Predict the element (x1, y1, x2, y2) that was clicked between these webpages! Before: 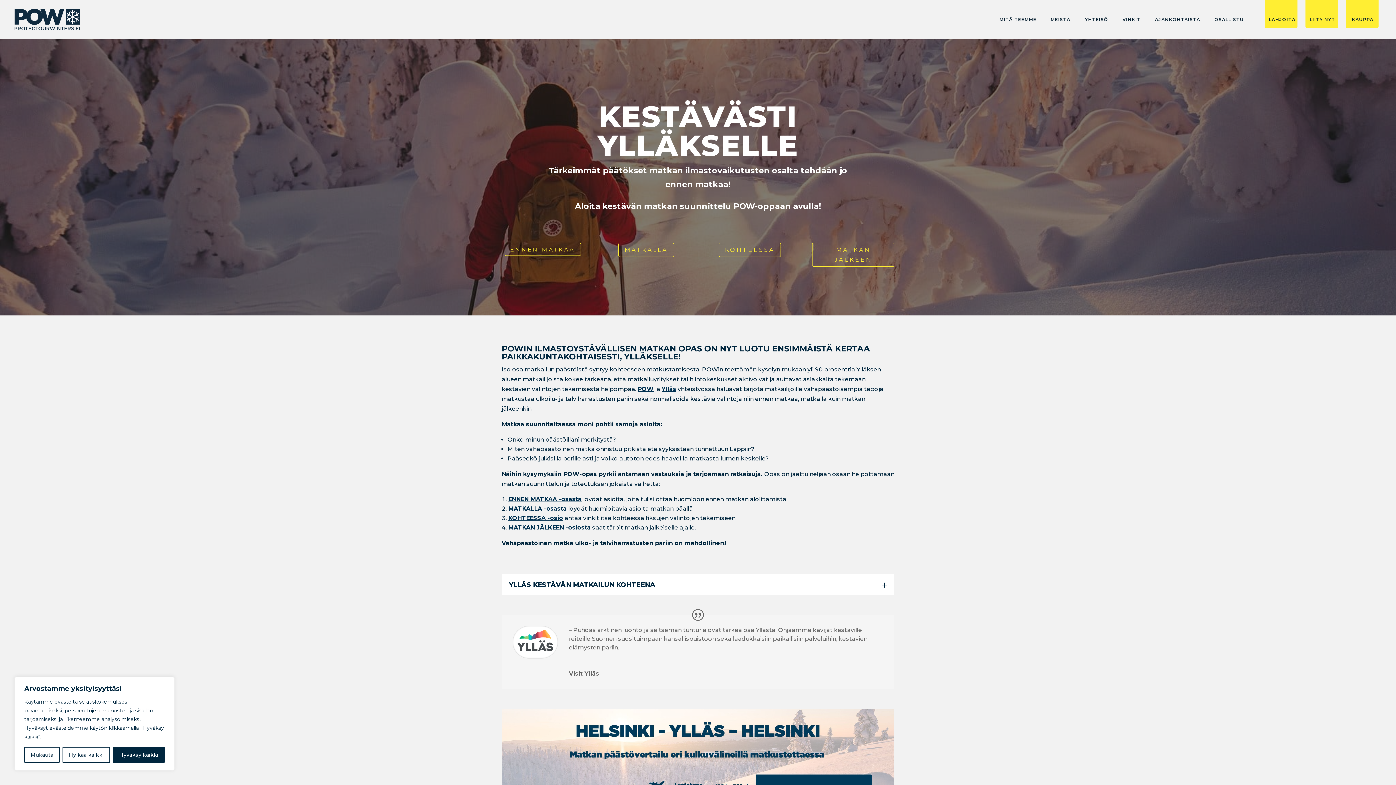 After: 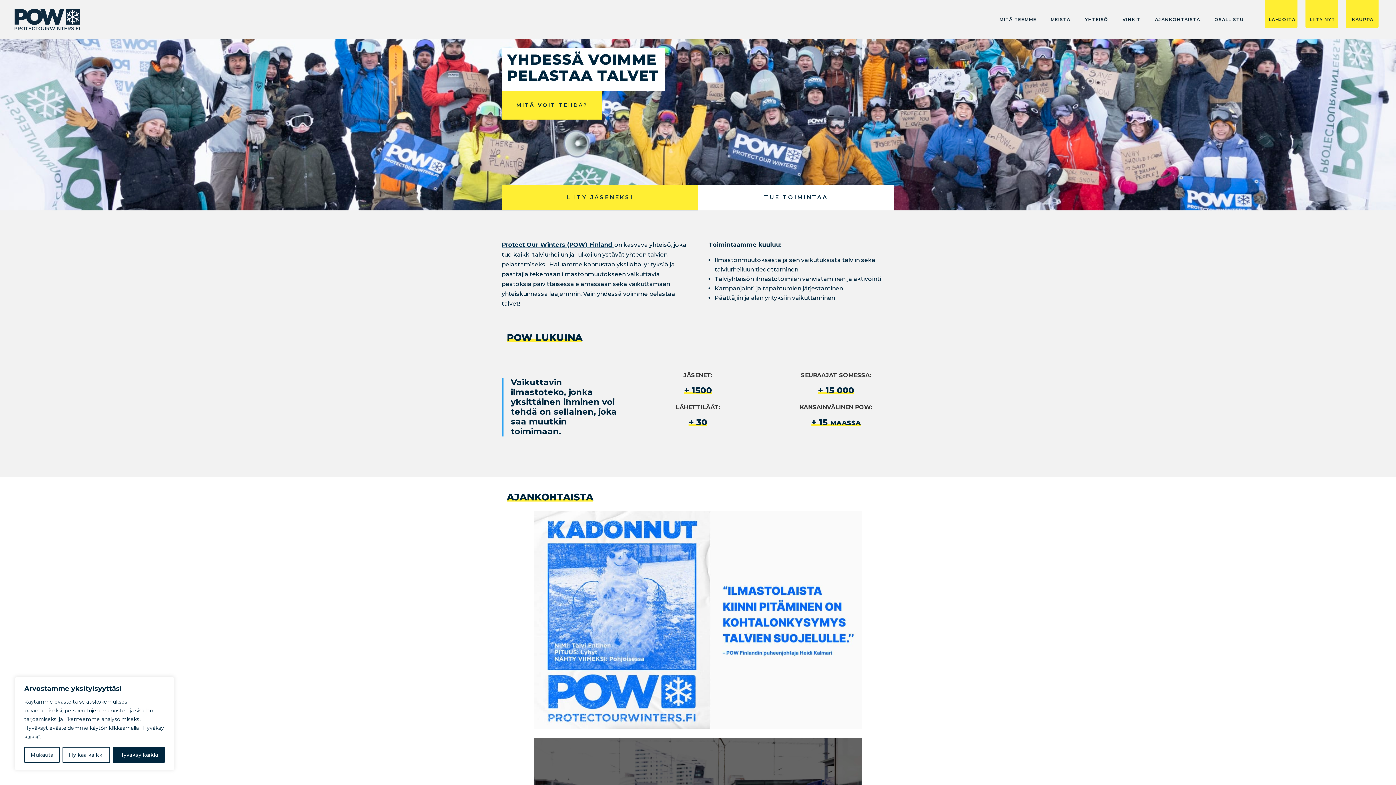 Action: bbox: (12, 15, 82, 22)